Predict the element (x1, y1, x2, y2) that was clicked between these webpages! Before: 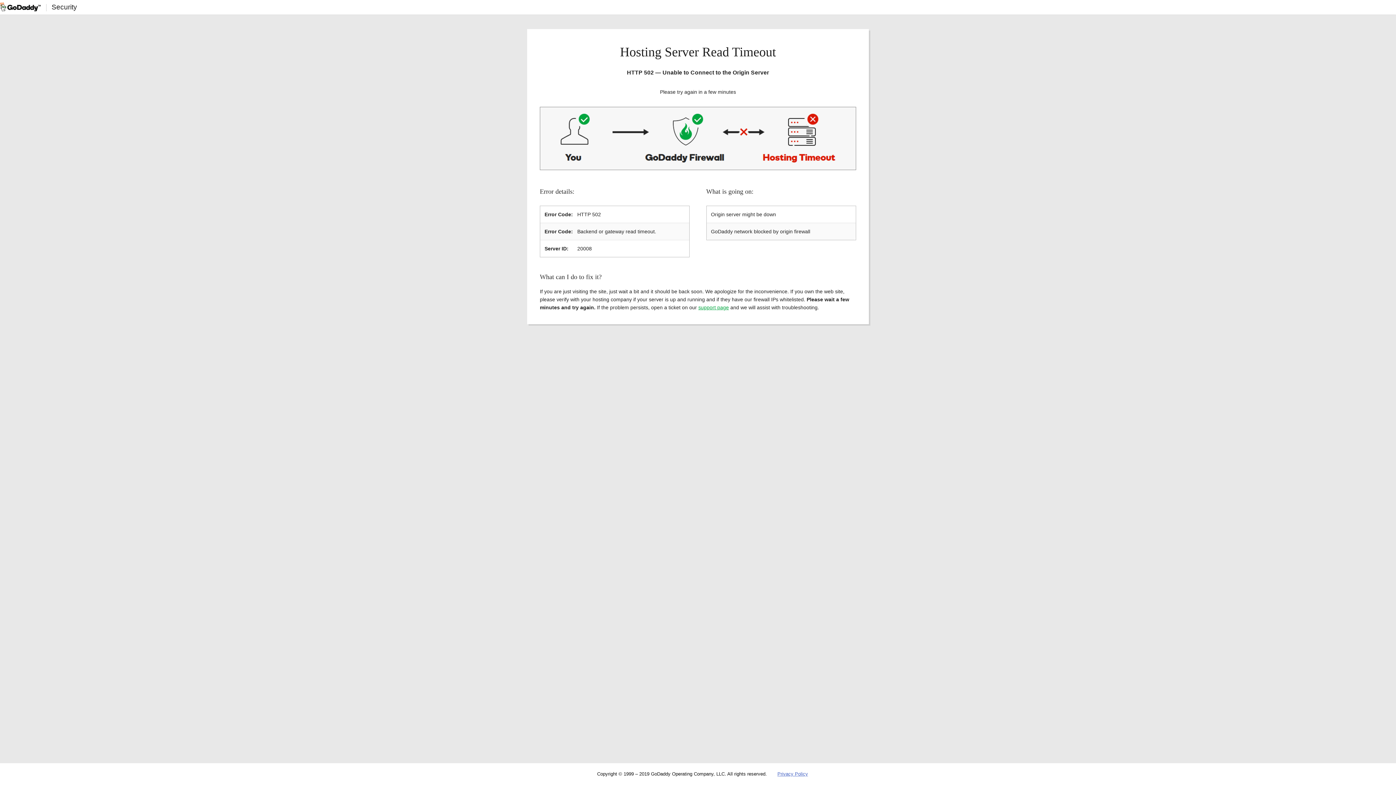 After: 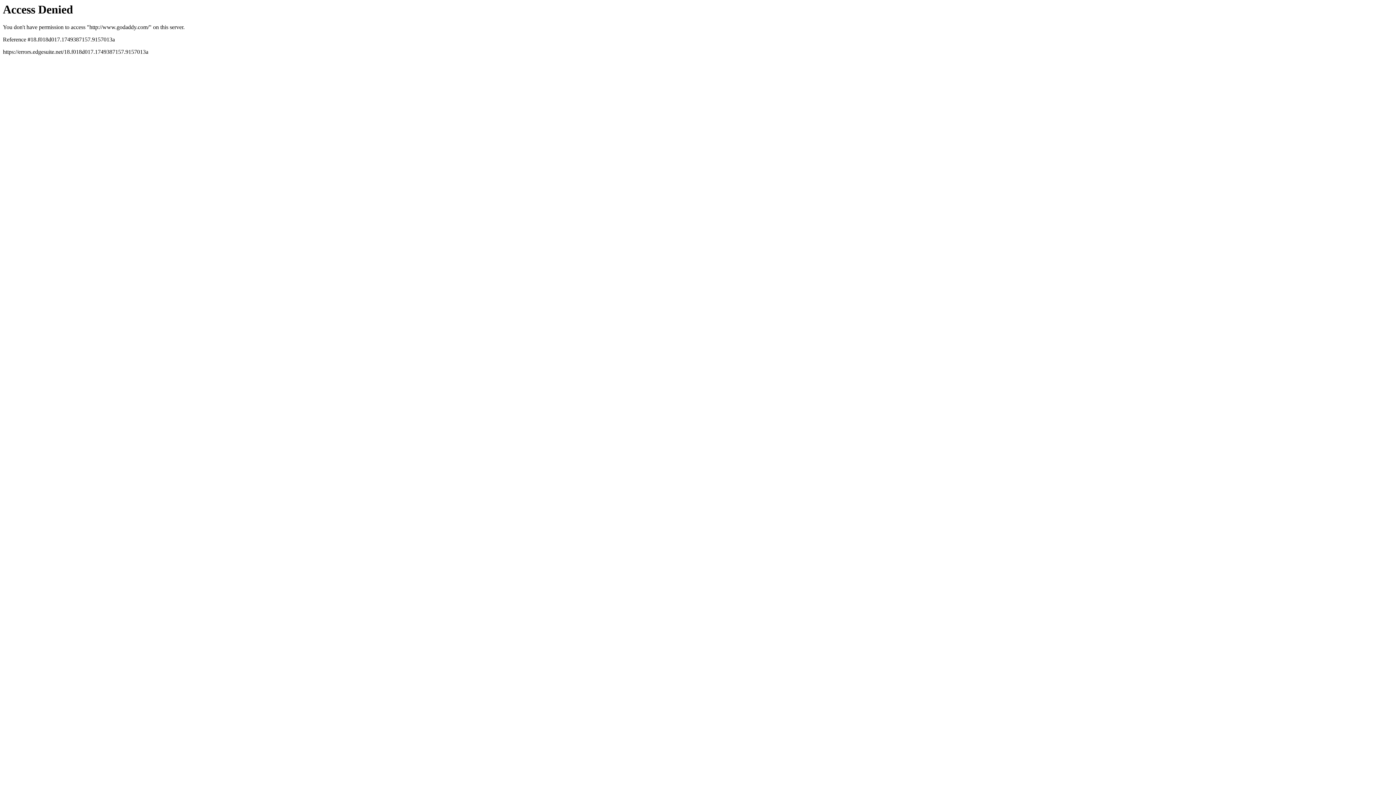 Action: bbox: (0, 2, 40, 11)